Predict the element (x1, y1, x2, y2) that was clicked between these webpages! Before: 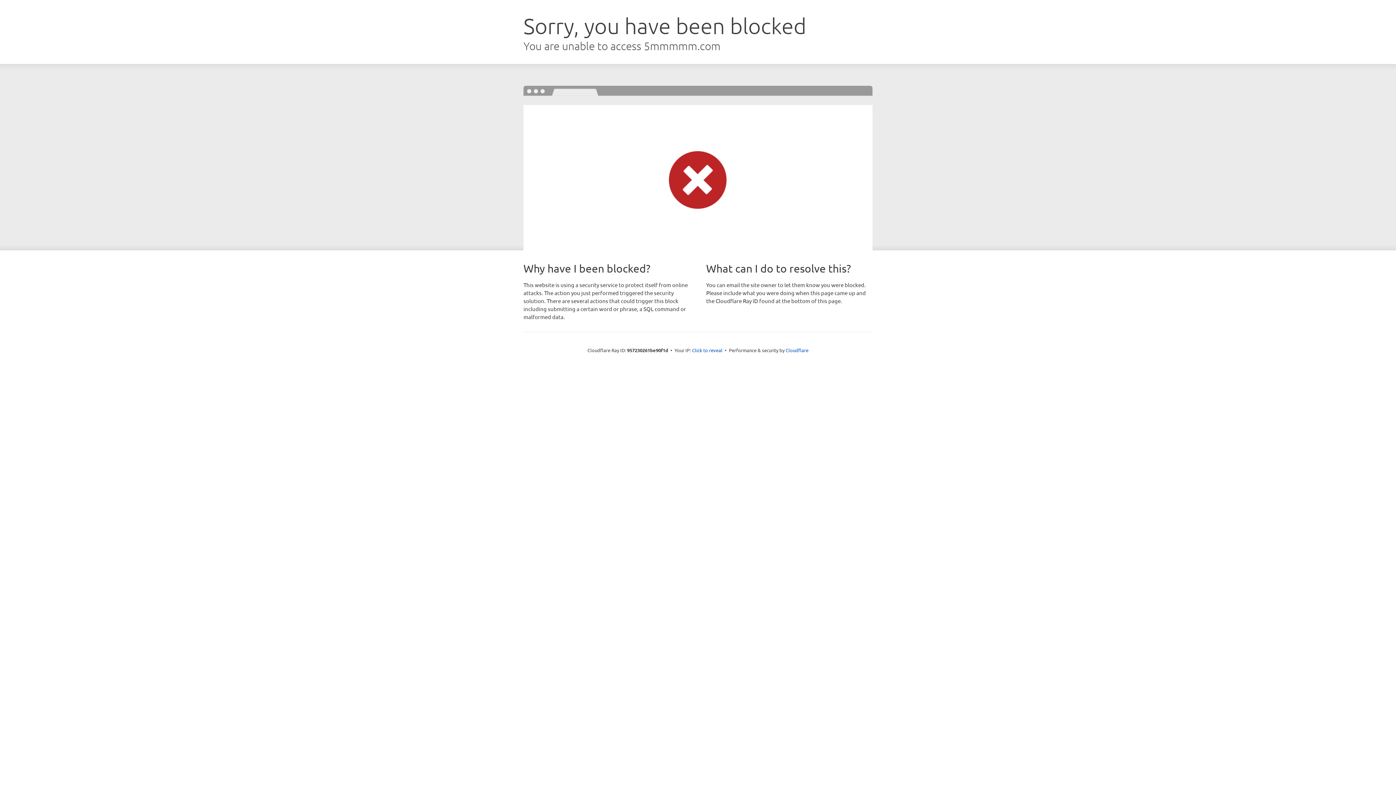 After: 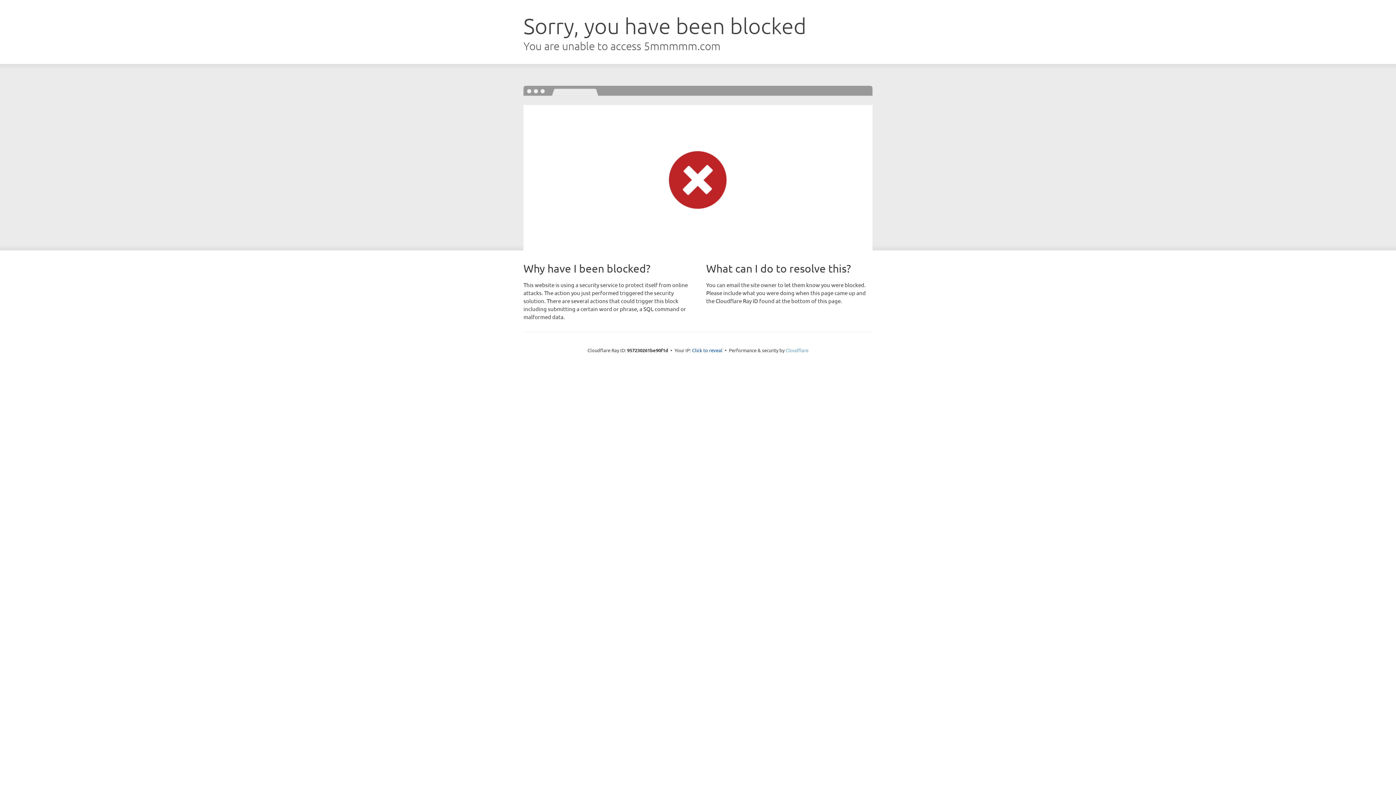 Action: bbox: (785, 347, 808, 353) label: Cloudflare